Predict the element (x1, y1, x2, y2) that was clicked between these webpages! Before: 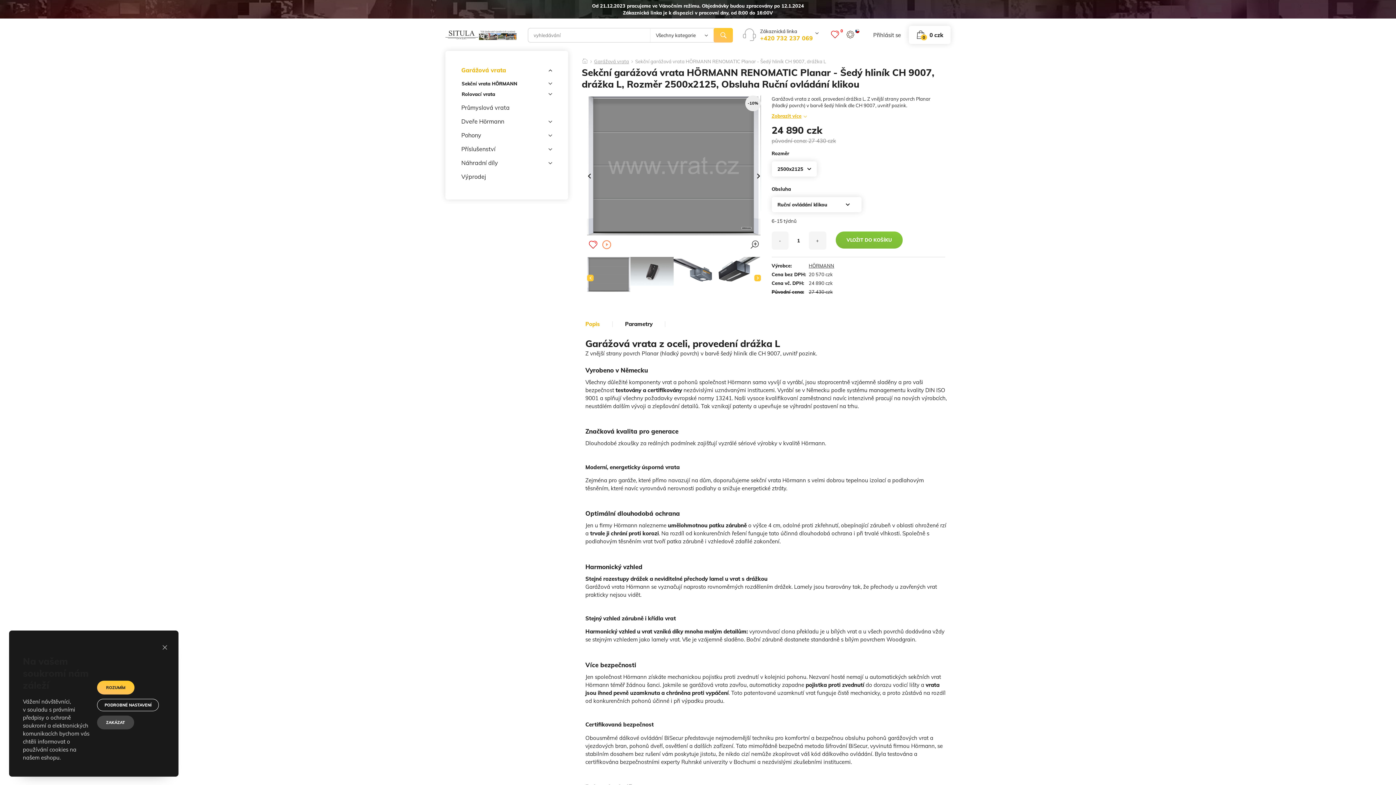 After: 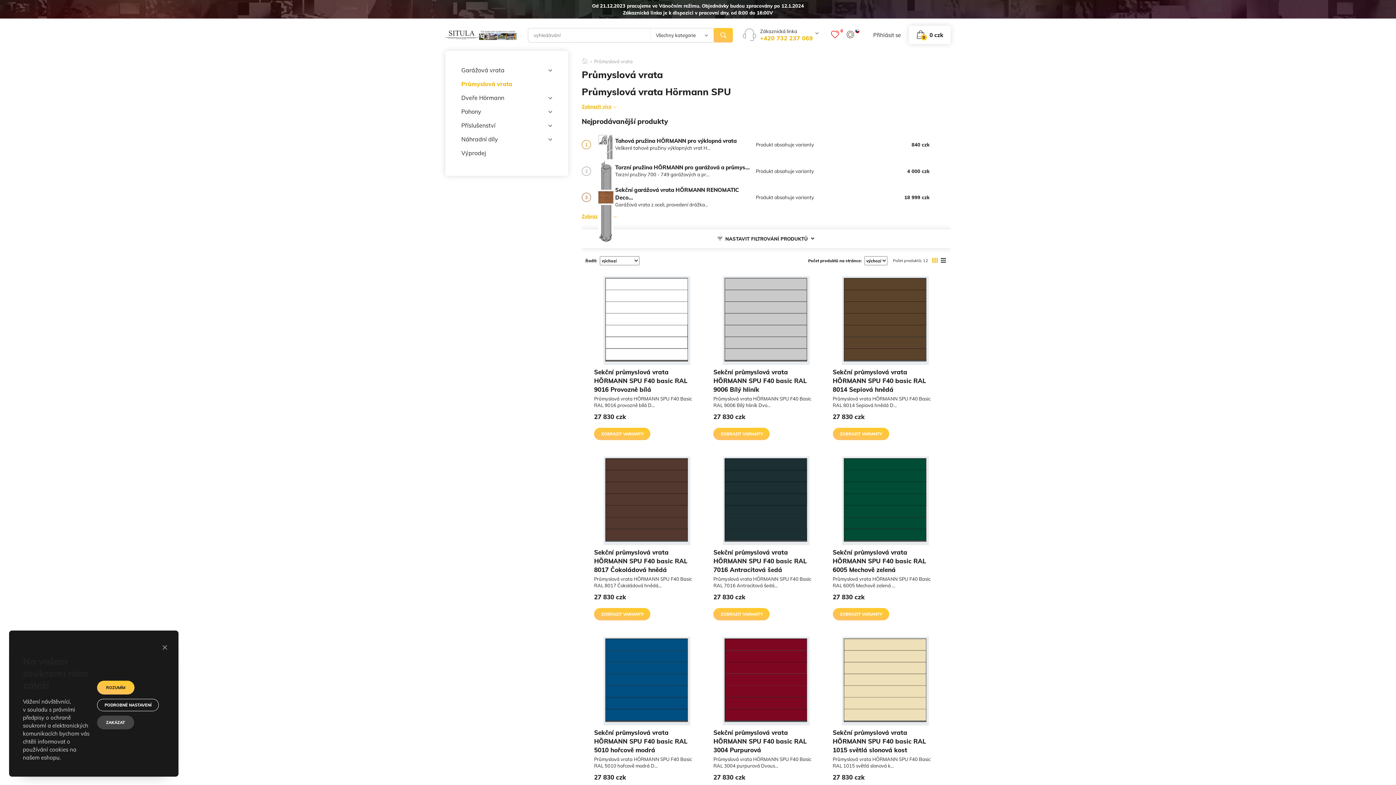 Action: bbox: (461, 100, 552, 114) label: Průmyslová vrata